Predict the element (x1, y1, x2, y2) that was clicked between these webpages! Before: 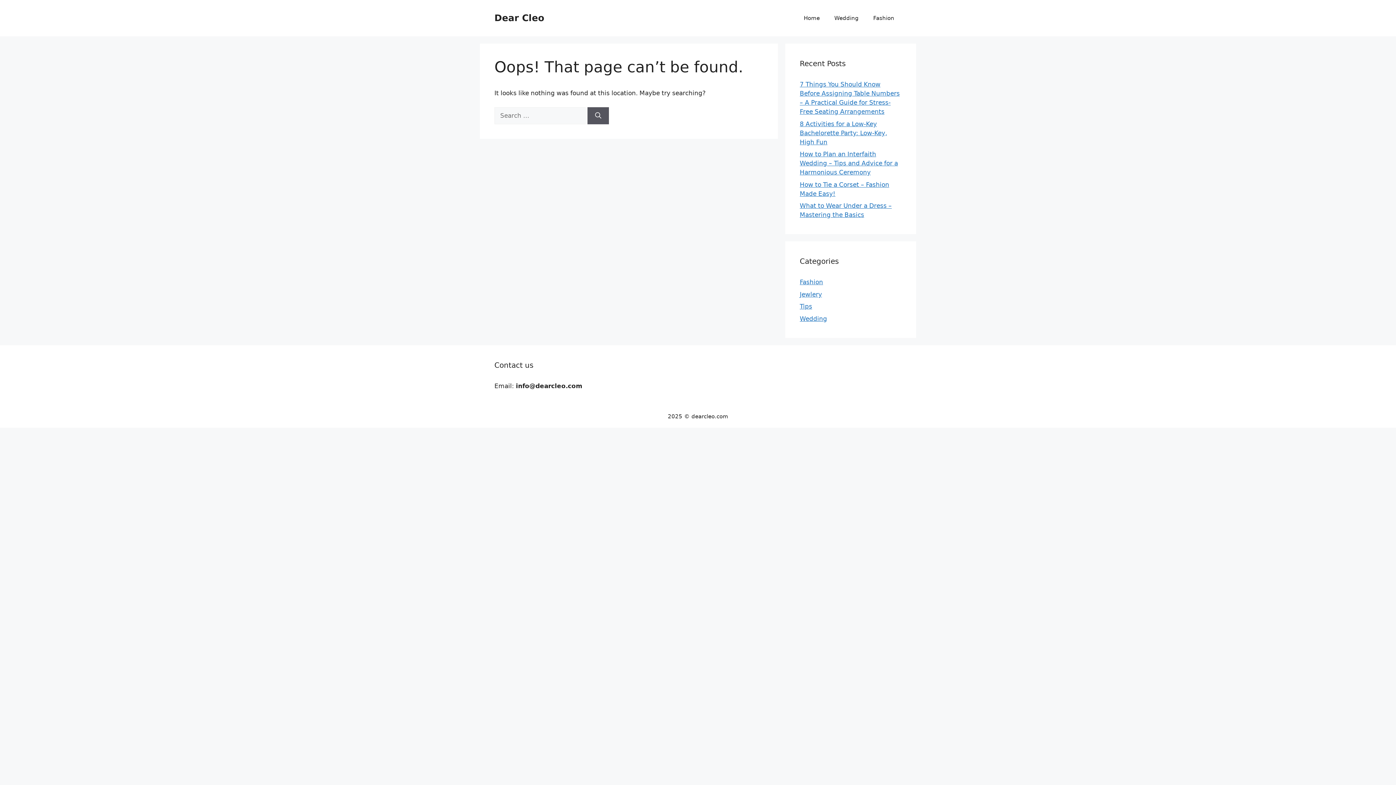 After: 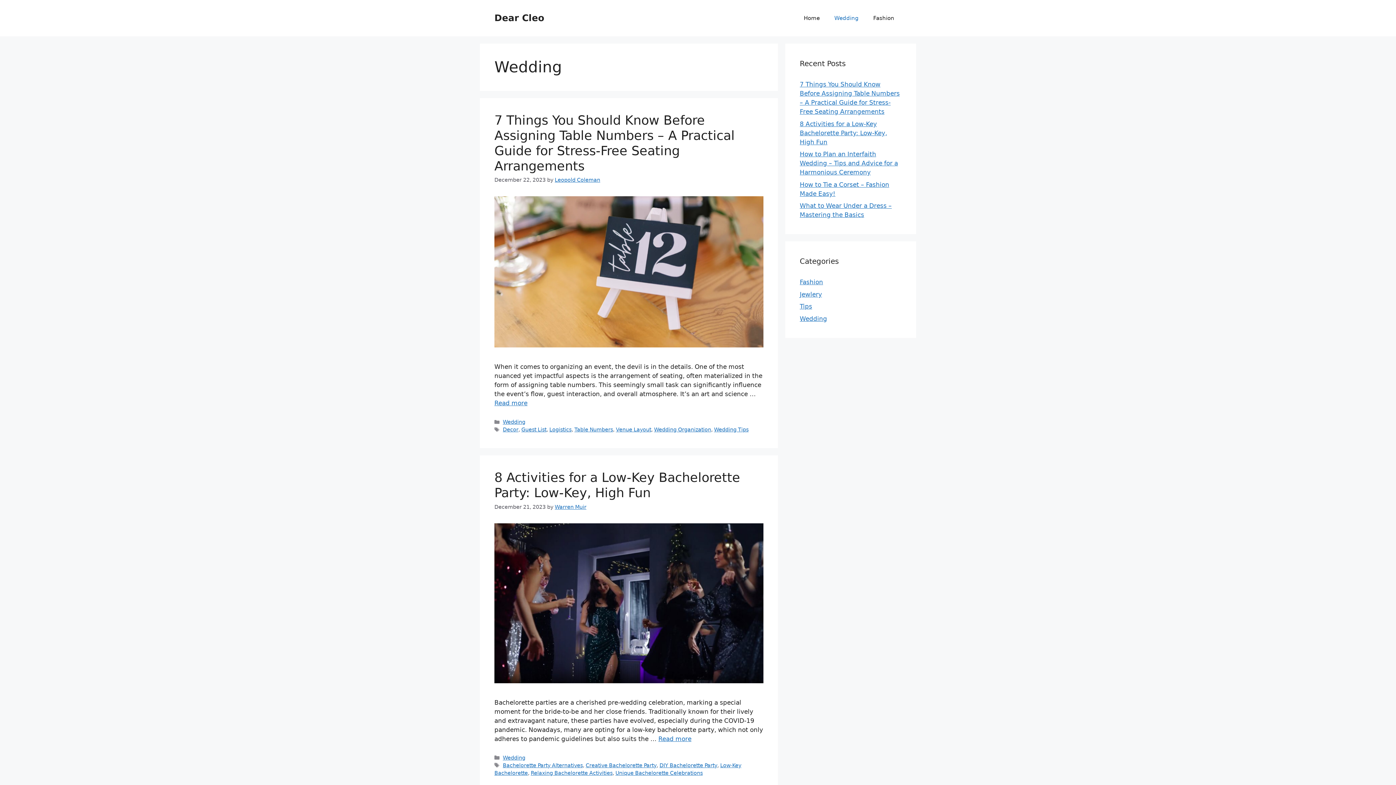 Action: bbox: (827, 7, 866, 29) label: Wedding